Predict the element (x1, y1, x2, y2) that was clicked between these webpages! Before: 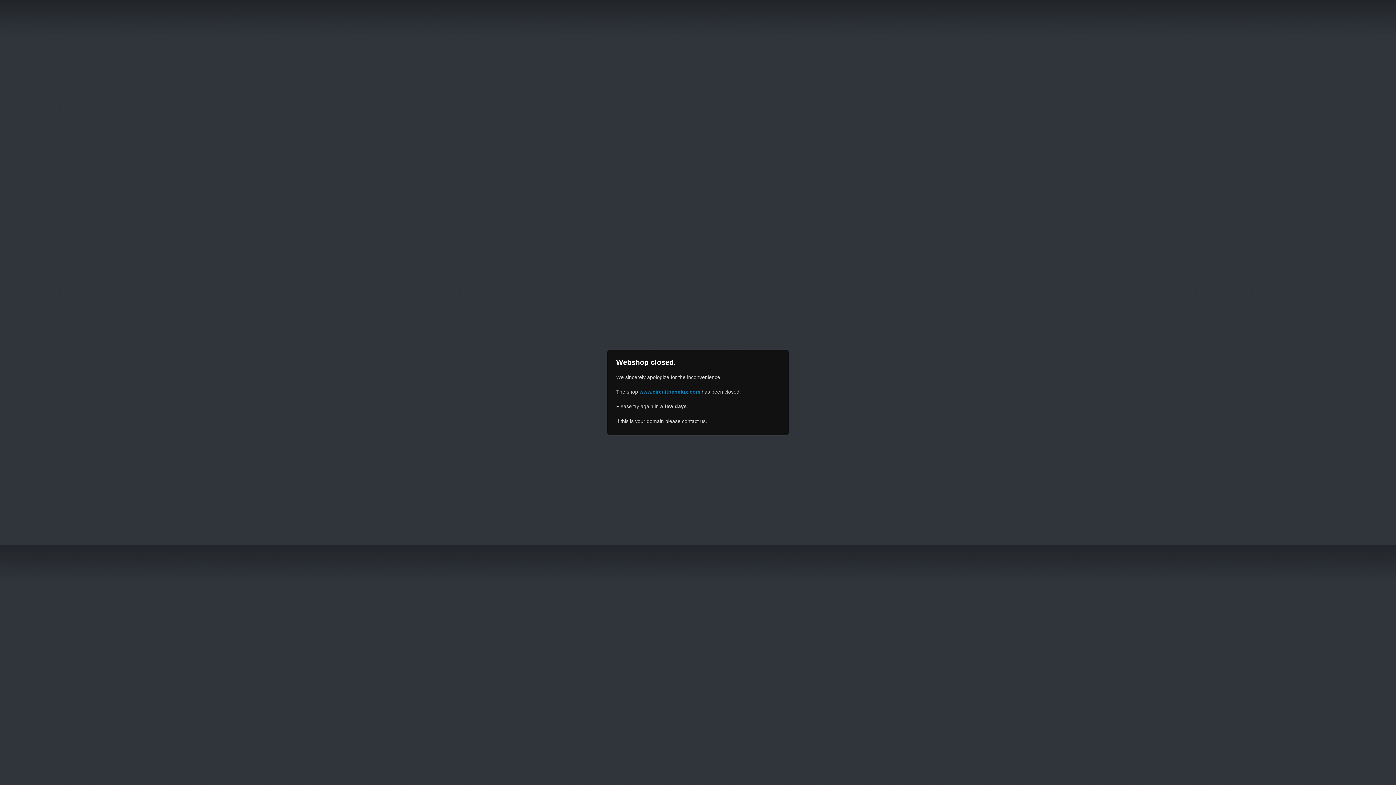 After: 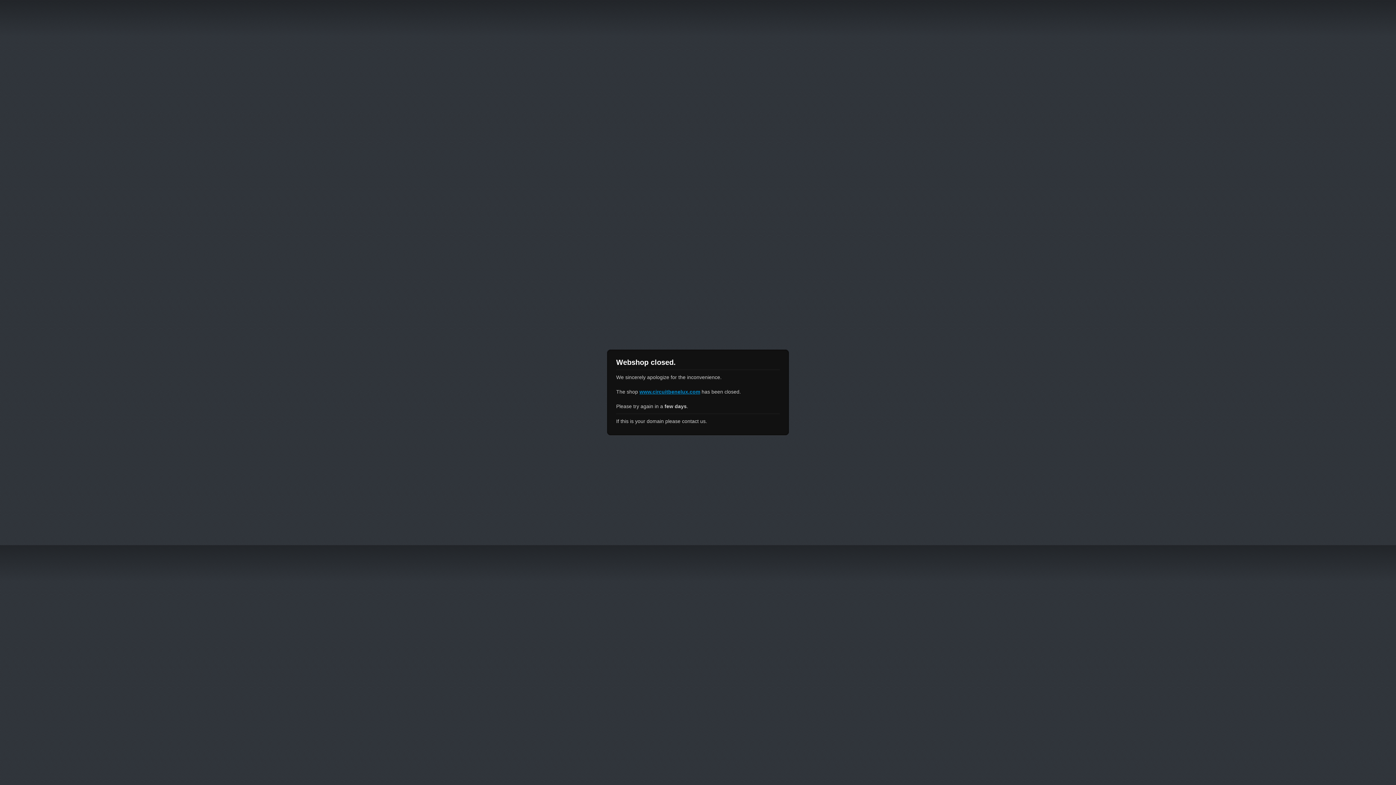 Action: label: www.circuitbenelux.com bbox: (639, 389, 700, 394)